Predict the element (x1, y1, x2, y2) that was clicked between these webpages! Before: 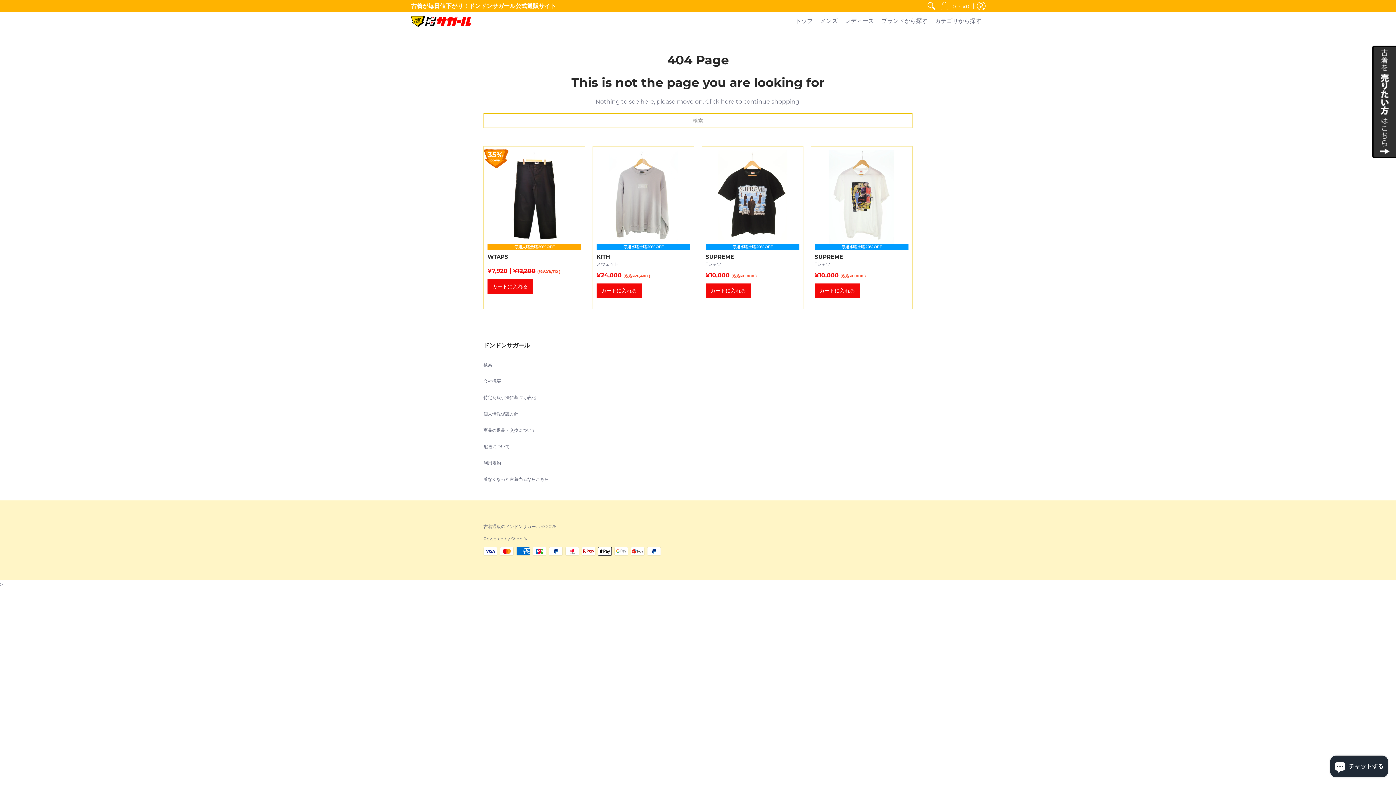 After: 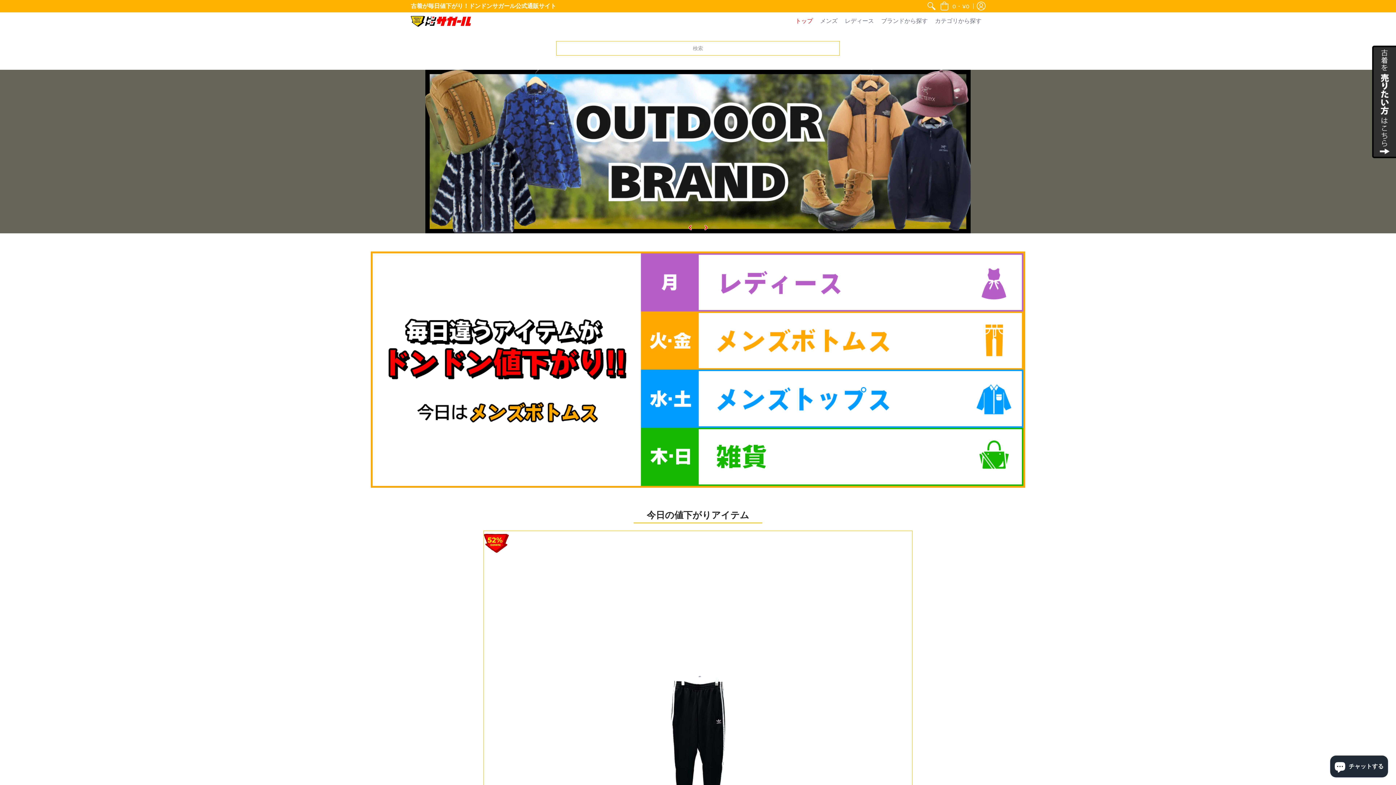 Action: bbox: (792, 12, 816, 30) label: トップ